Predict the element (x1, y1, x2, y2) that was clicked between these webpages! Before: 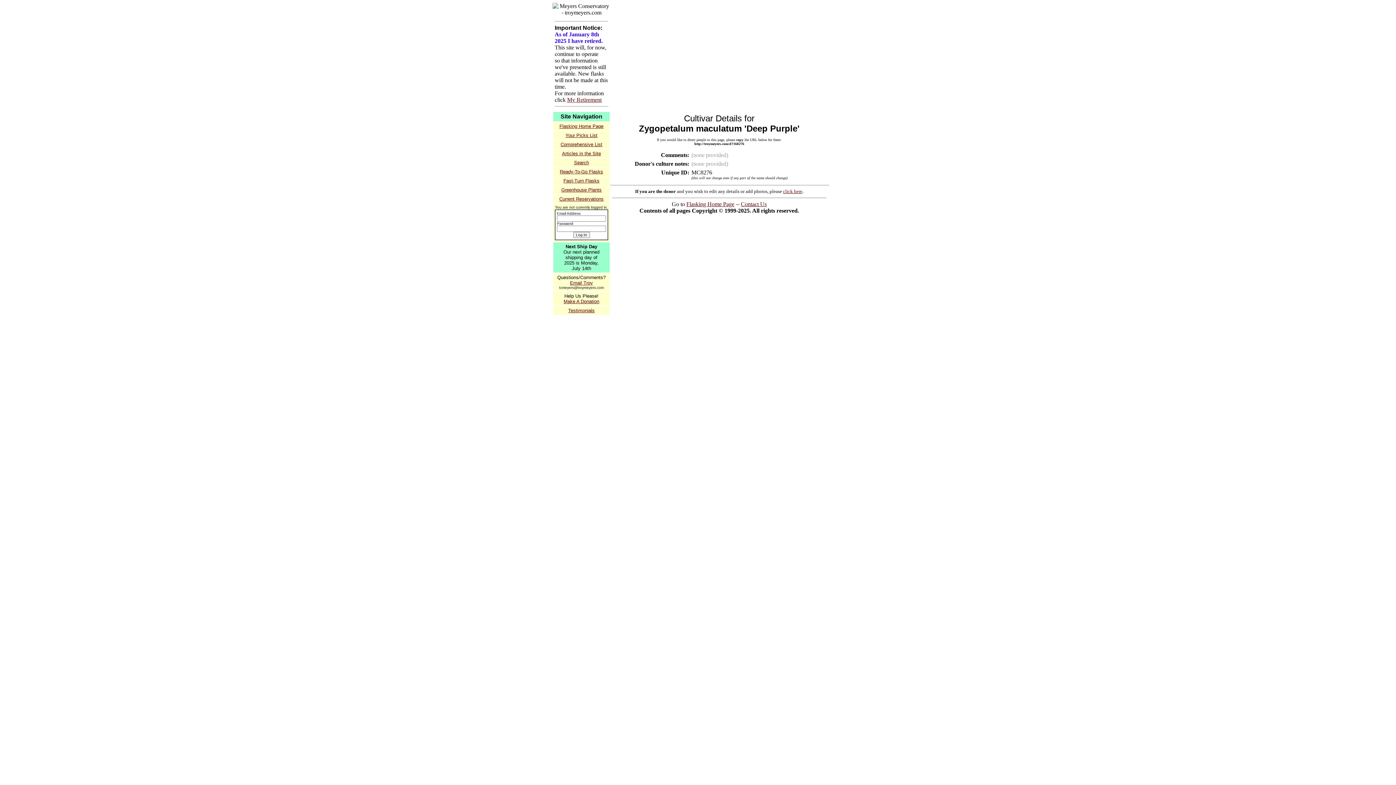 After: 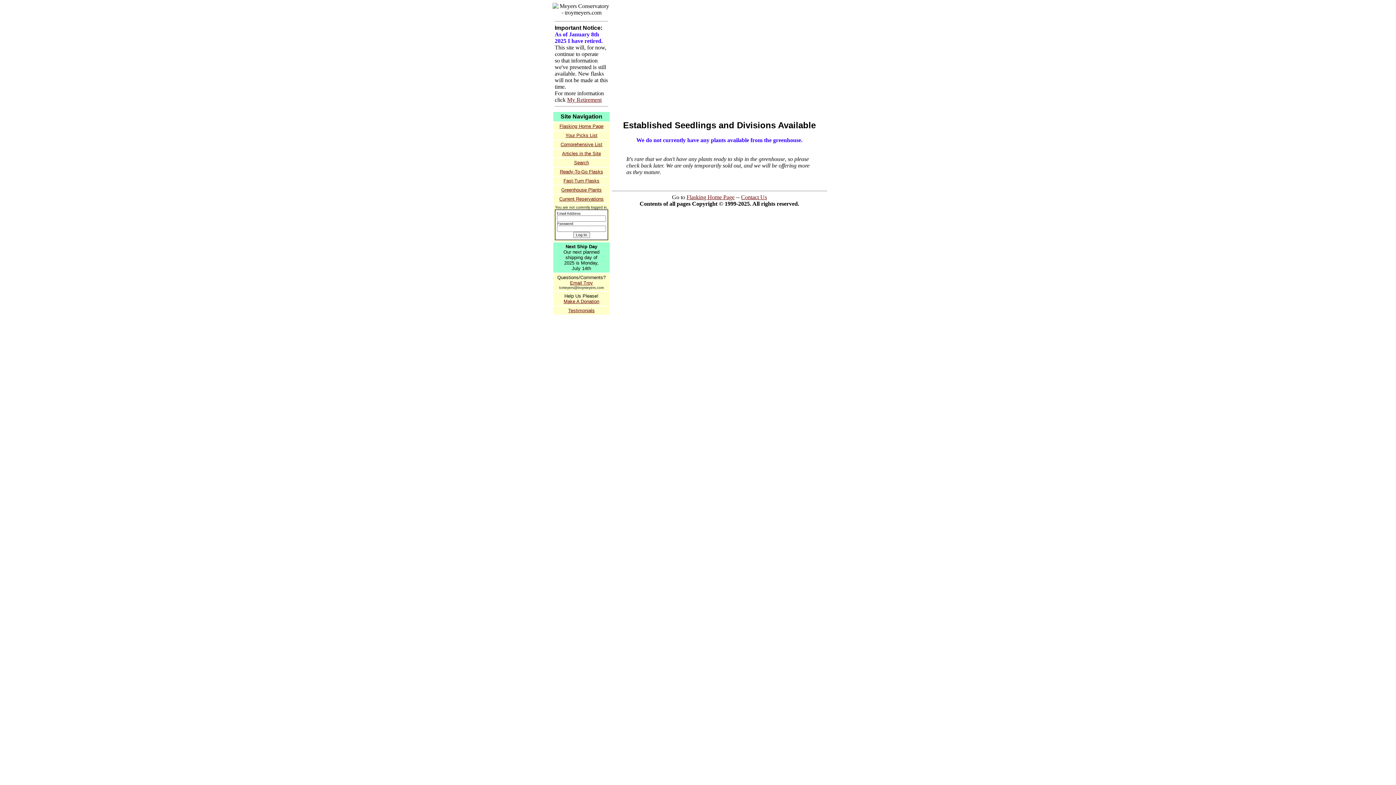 Action: label: Greenhouse Plants bbox: (561, 187, 601, 192)